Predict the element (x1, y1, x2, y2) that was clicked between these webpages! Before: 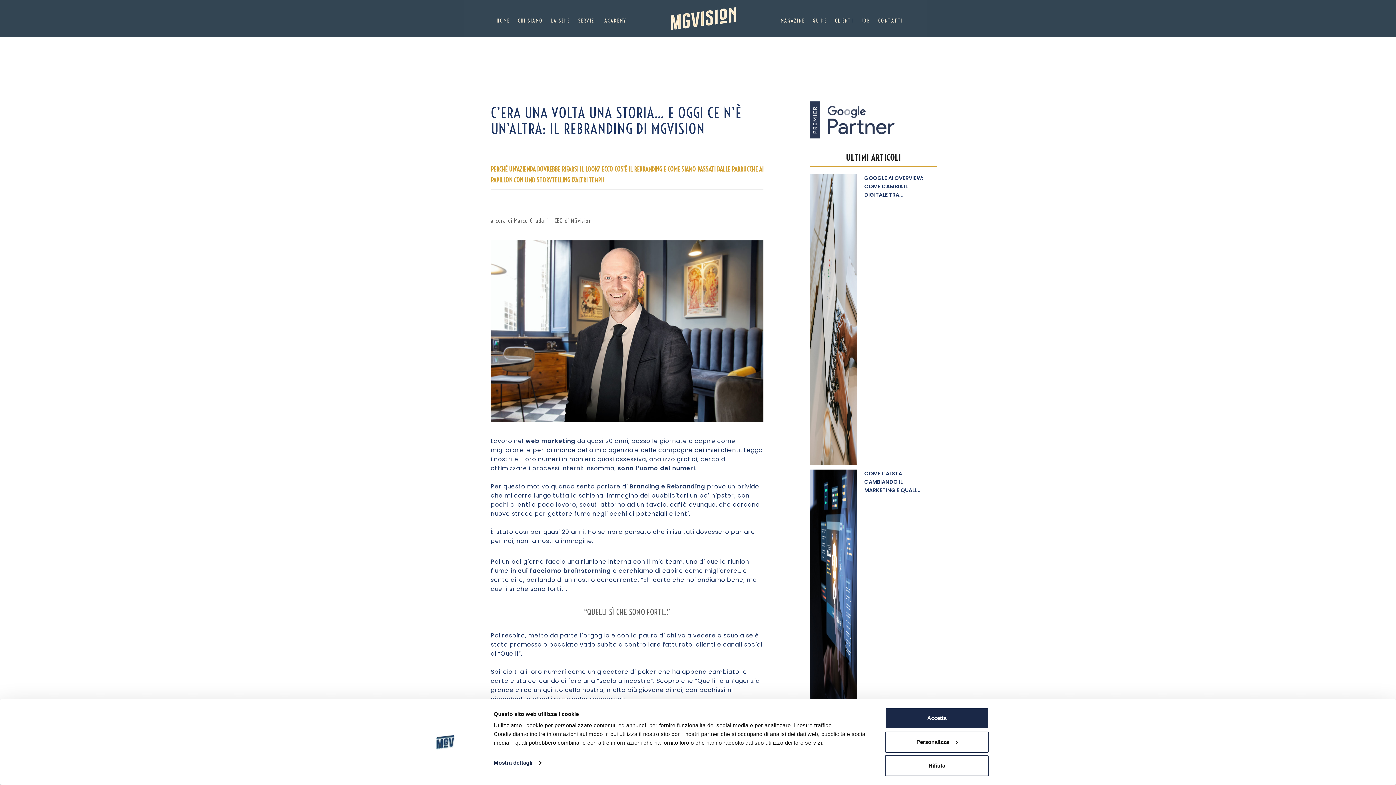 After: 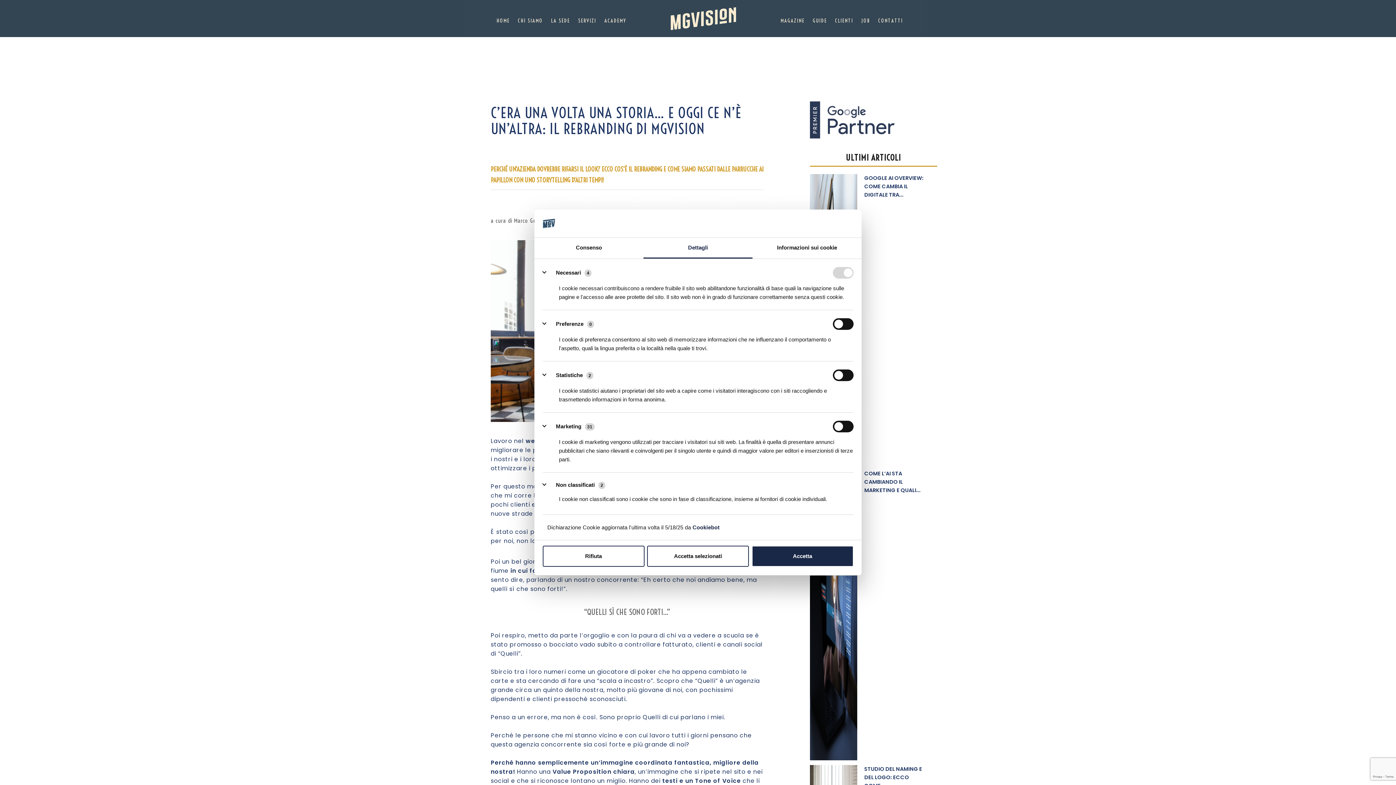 Action: label: Mostra dettagli bbox: (493, 757, 541, 768)